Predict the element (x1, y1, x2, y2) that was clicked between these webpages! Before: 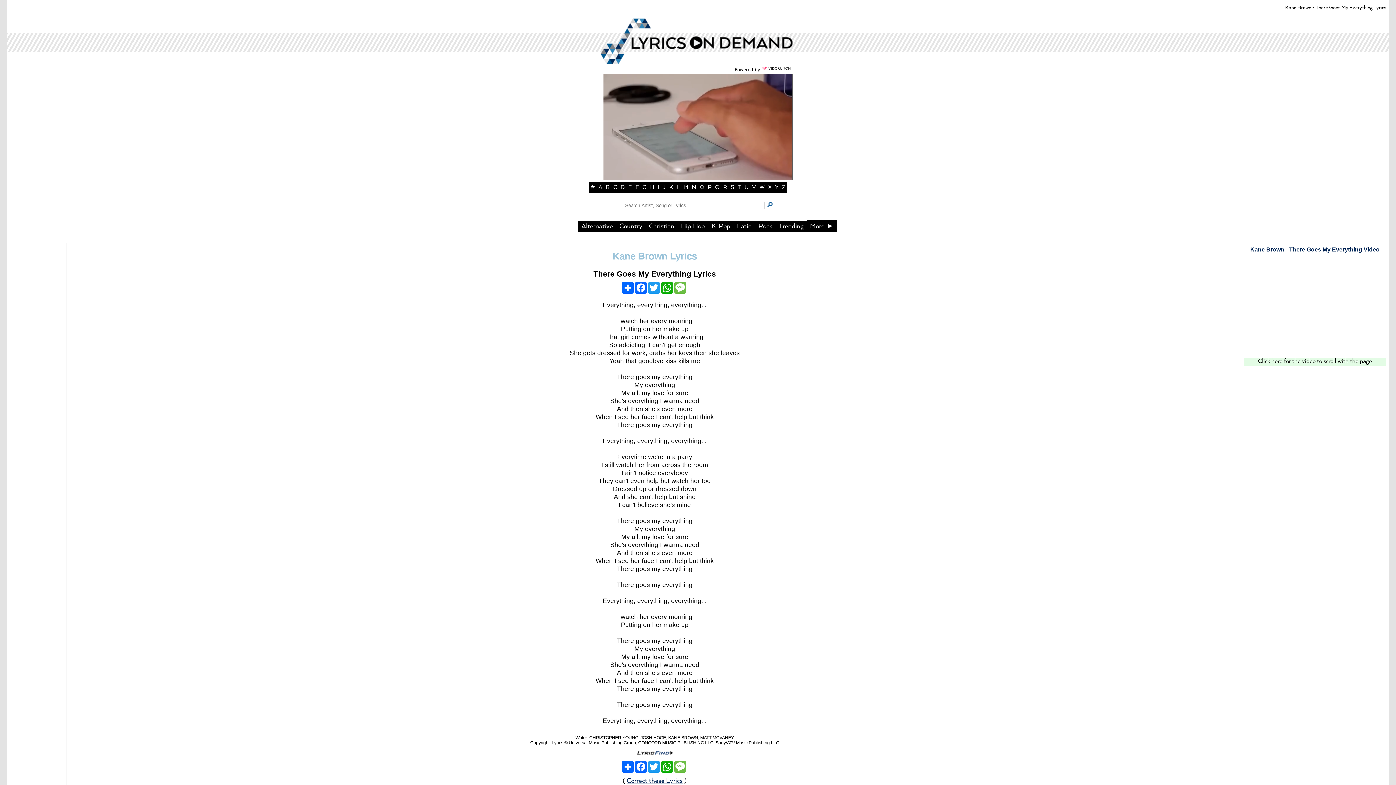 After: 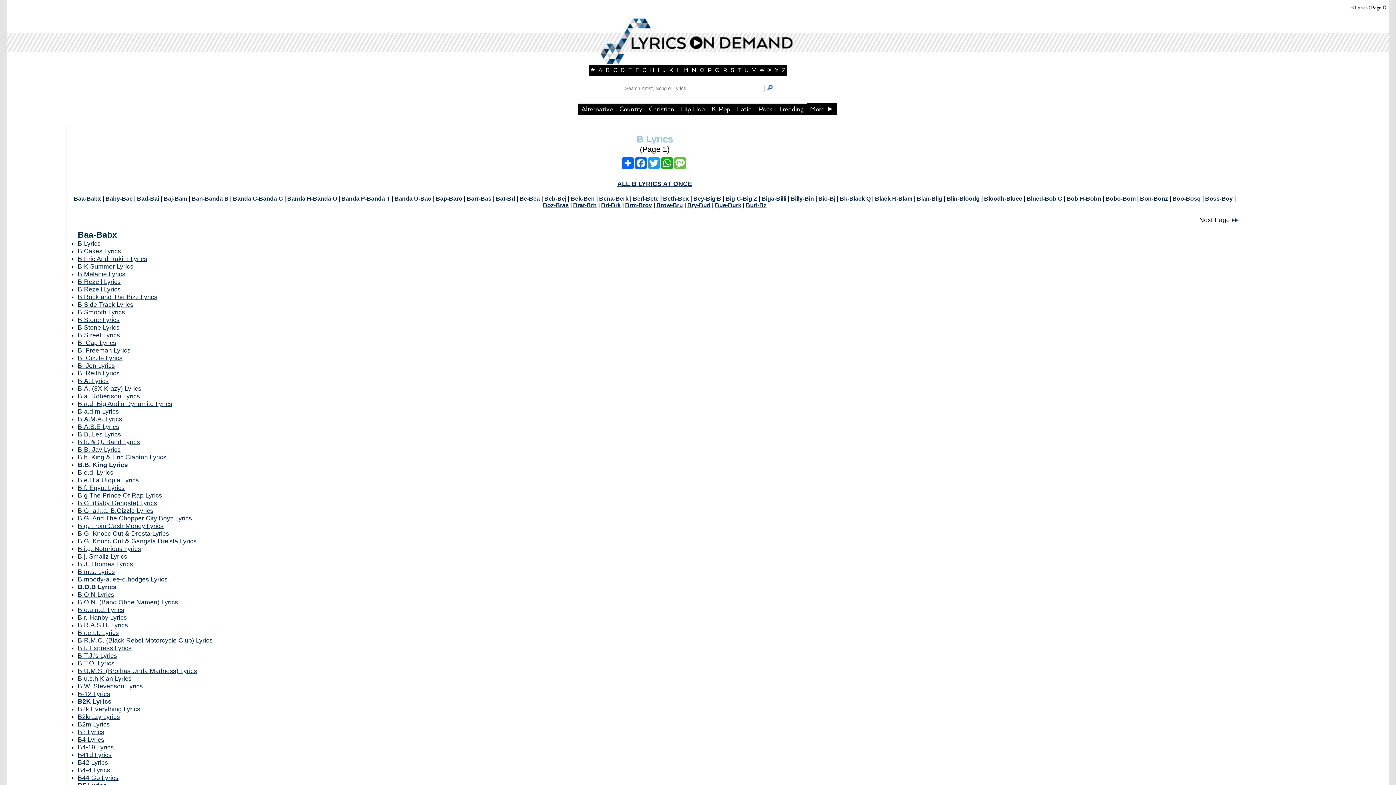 Action: label: B bbox: (605, 184, 609, 190)